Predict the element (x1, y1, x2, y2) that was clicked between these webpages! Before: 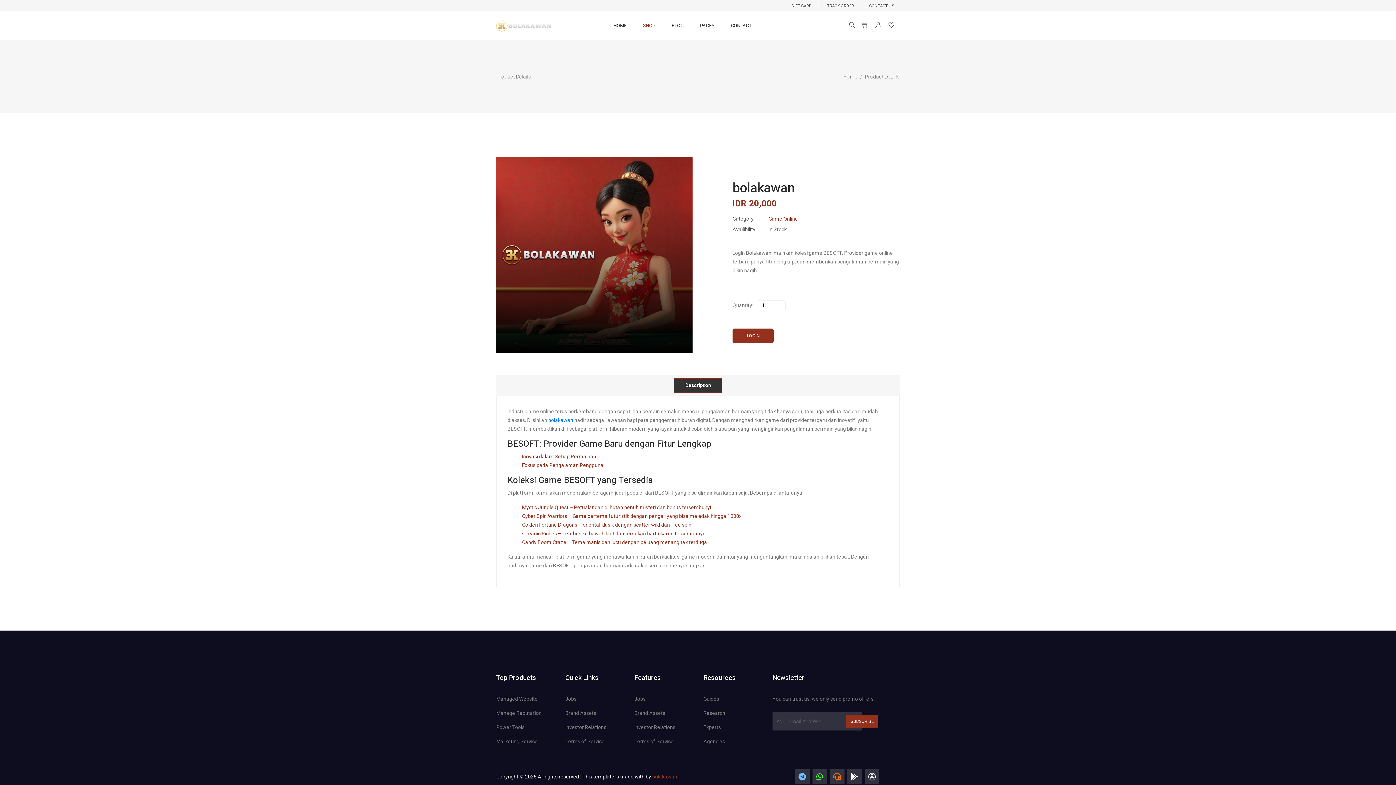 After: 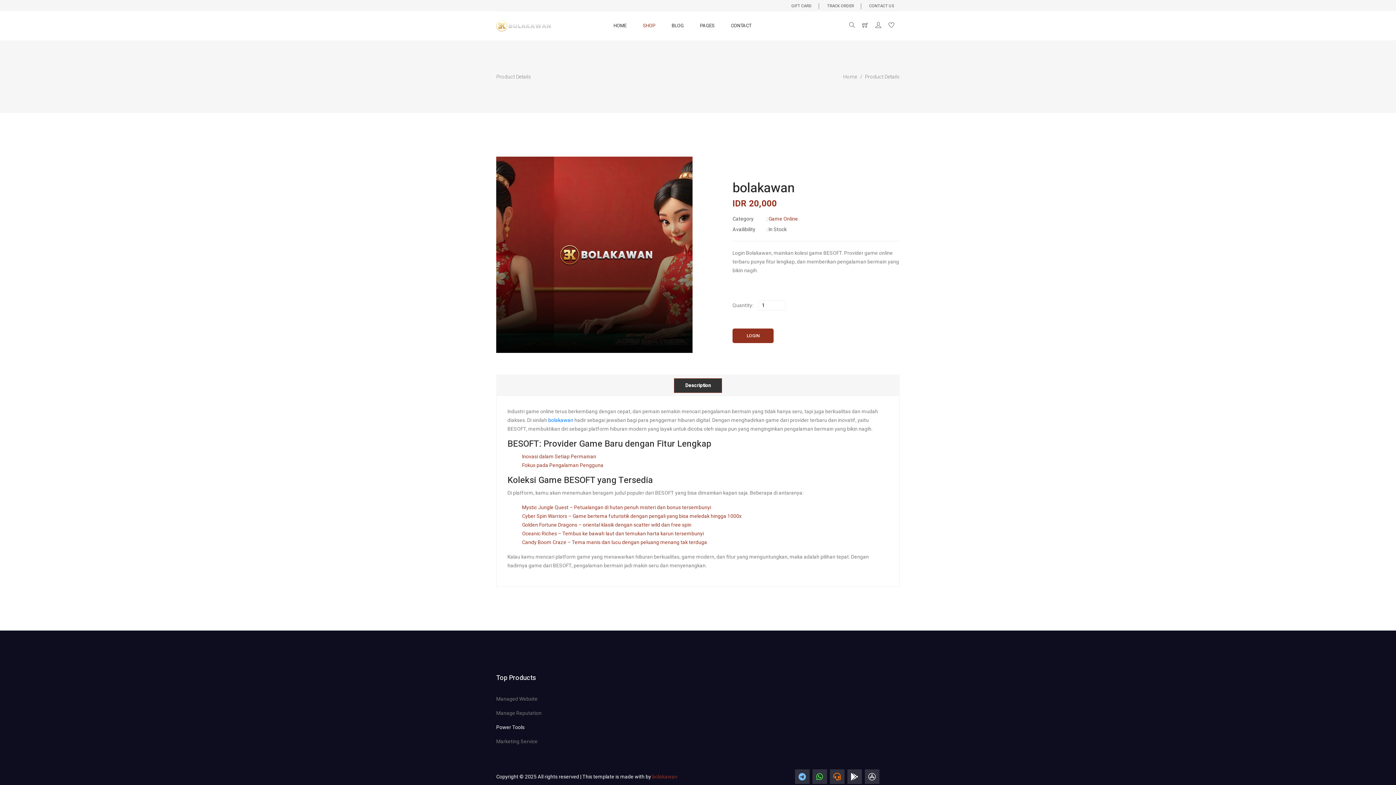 Action: bbox: (496, 724, 524, 730) label: Power Tools